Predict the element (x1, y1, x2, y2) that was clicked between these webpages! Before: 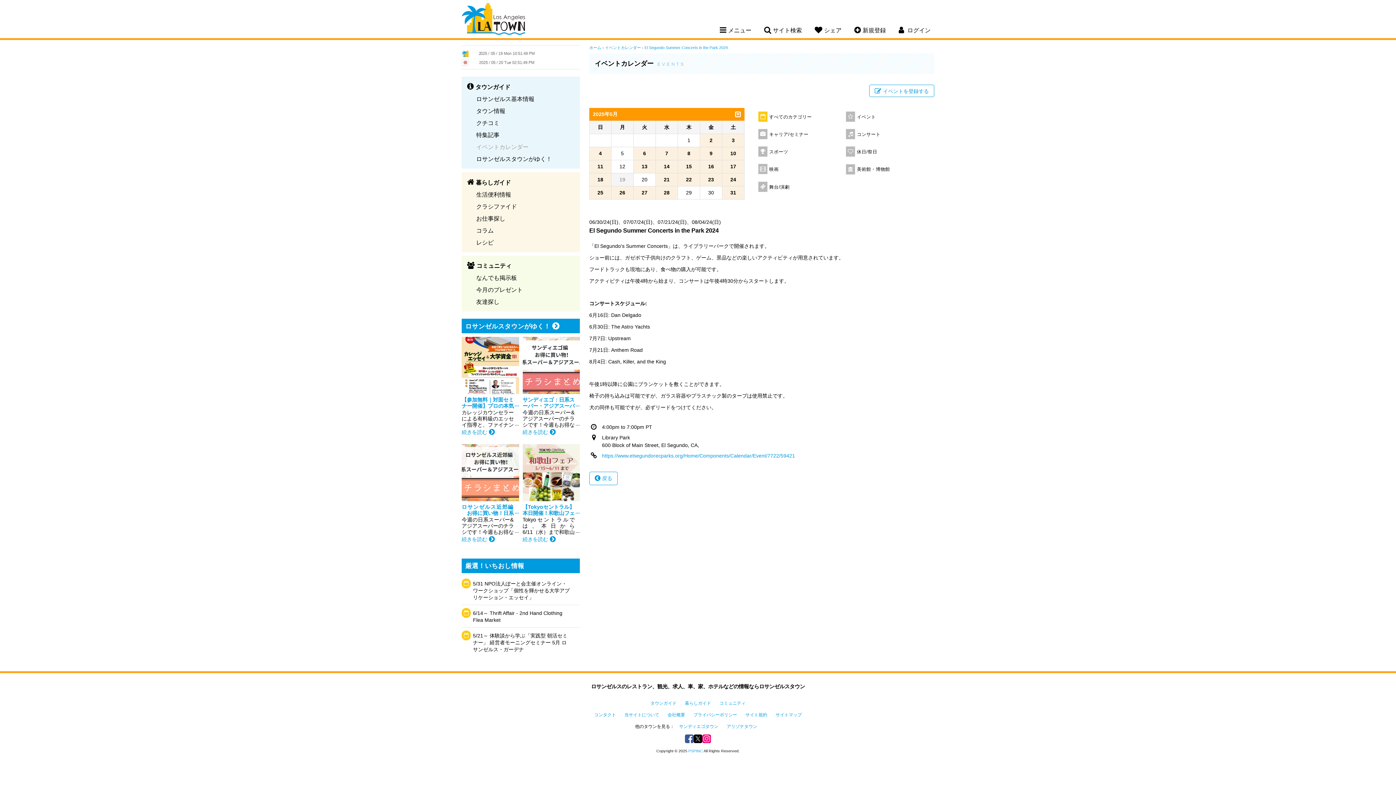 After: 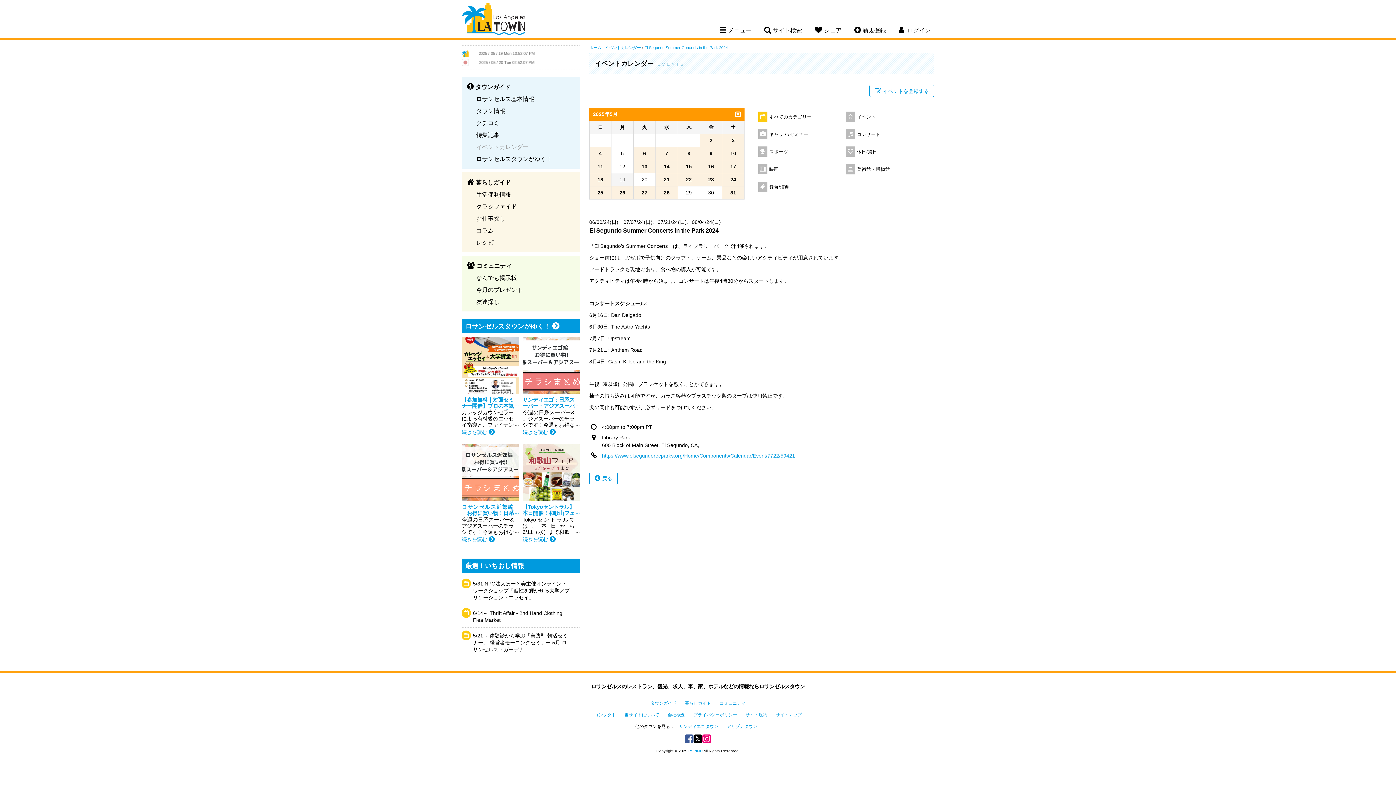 Action: label: Twitter bbox: (693, 734, 702, 743)